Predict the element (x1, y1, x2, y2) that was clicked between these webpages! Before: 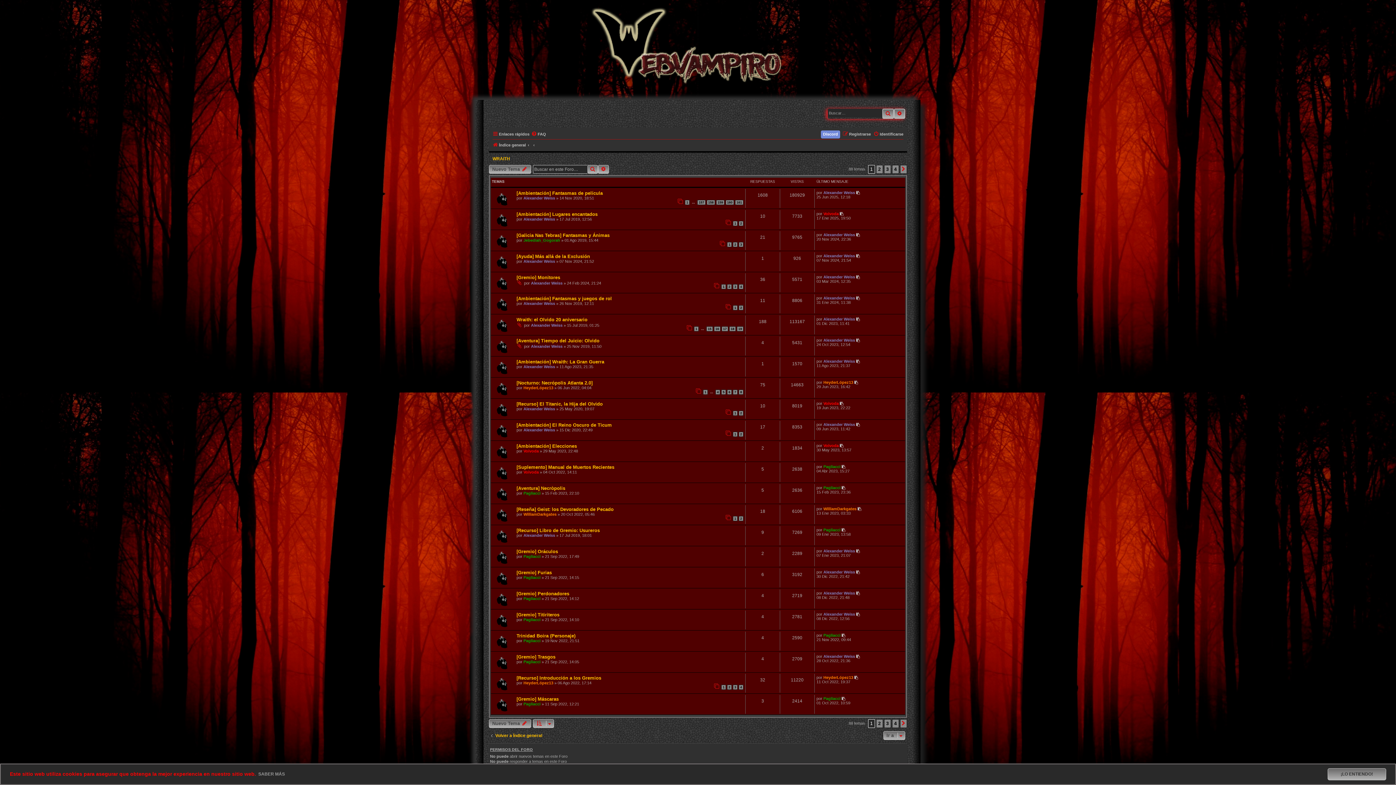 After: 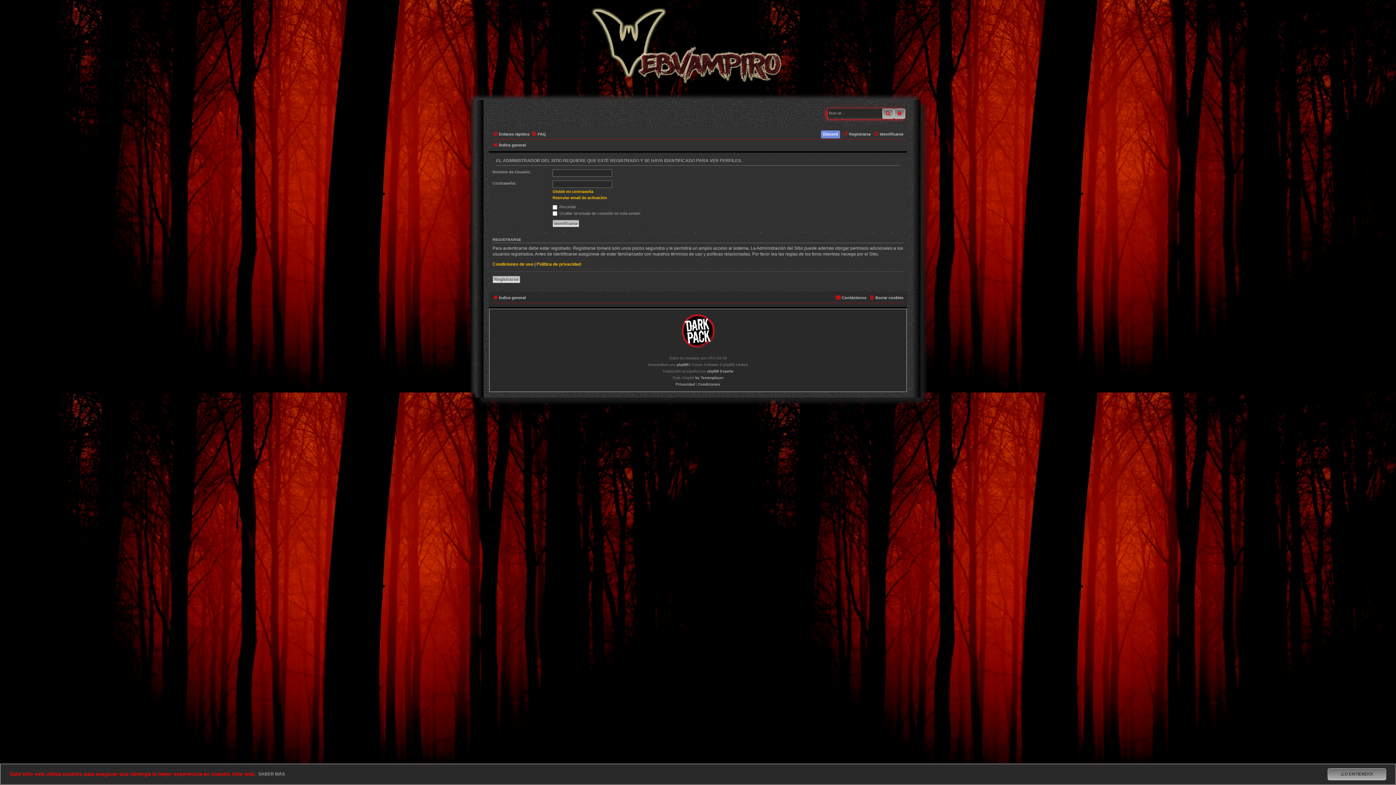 Action: bbox: (523, 238, 560, 242) label: Jebediah_Gogorah